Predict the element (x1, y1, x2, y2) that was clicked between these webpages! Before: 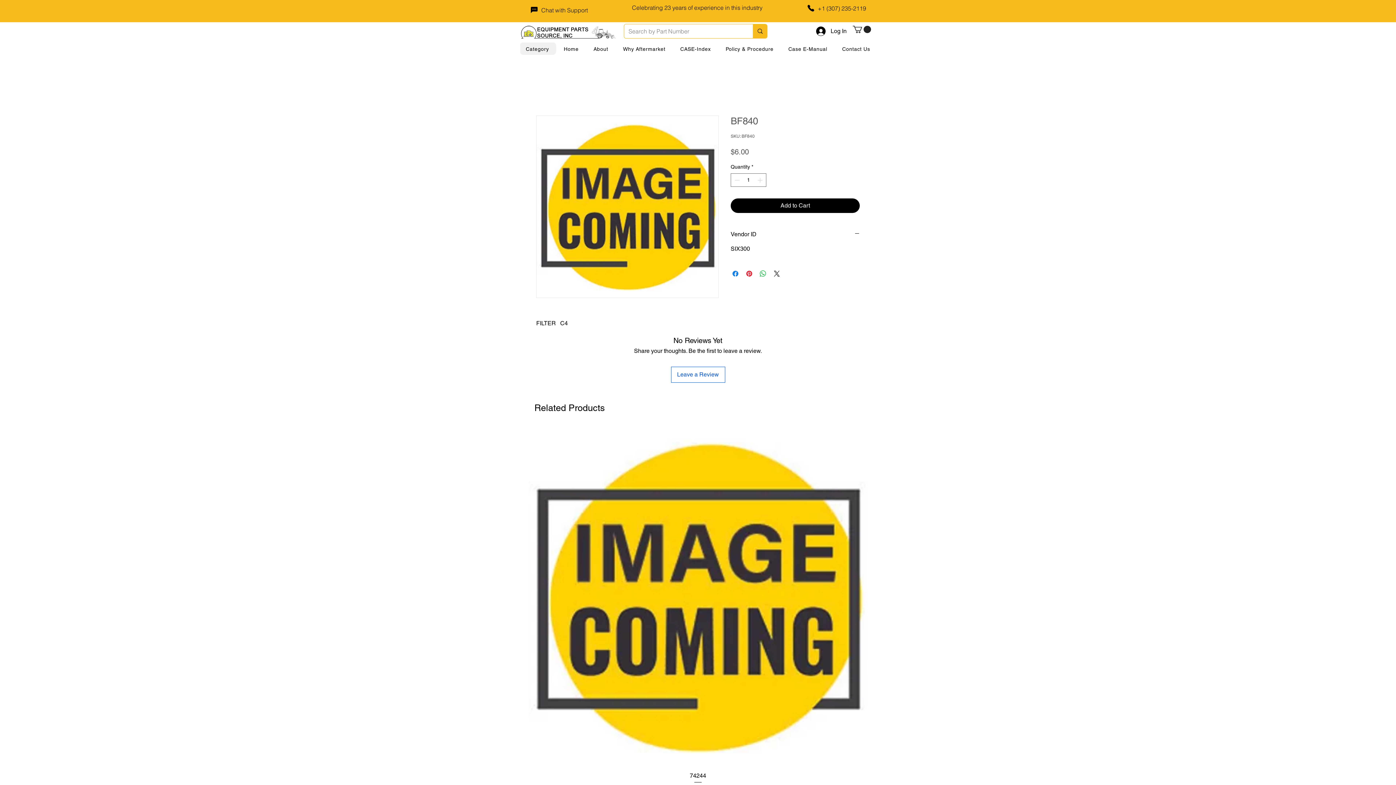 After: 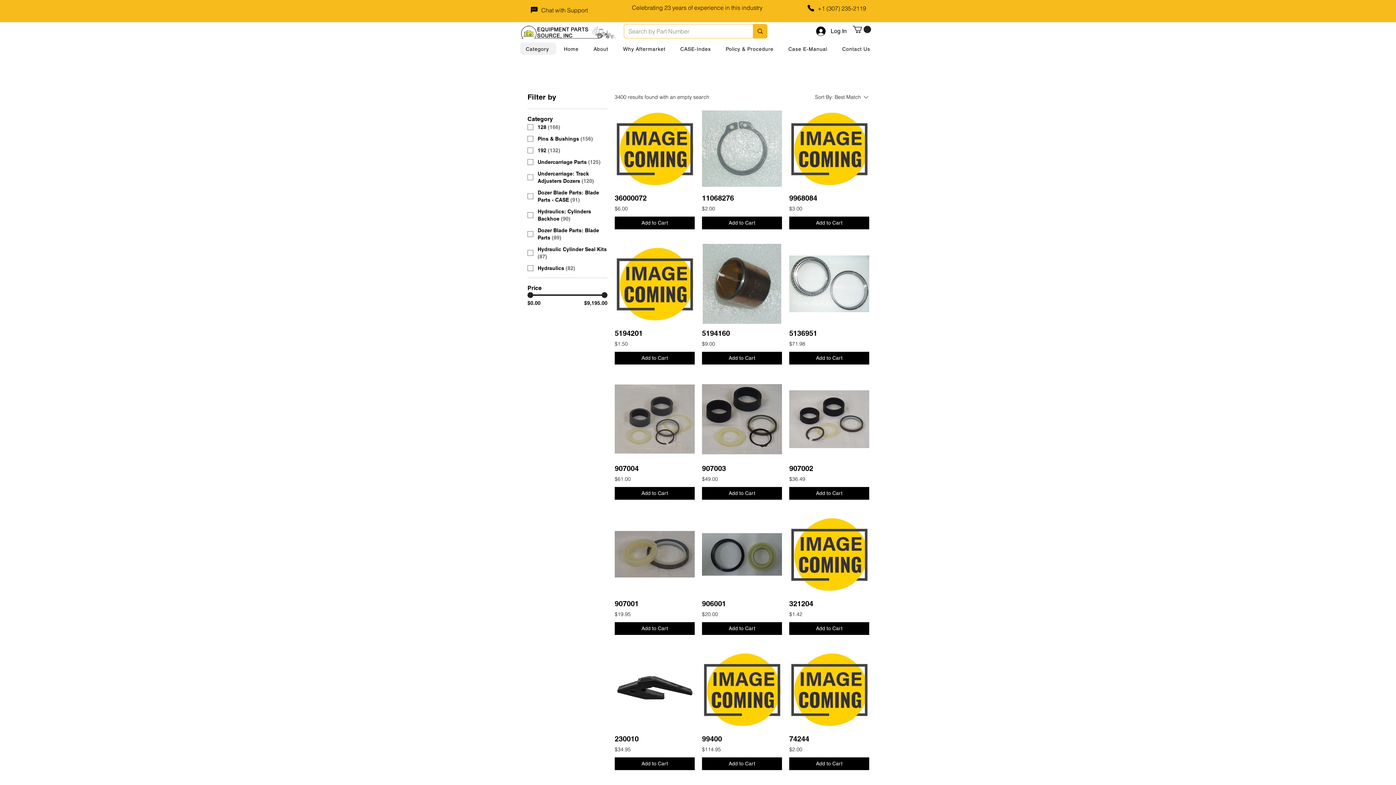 Action: label: Search by Part Number bbox: (752, 24, 767, 38)